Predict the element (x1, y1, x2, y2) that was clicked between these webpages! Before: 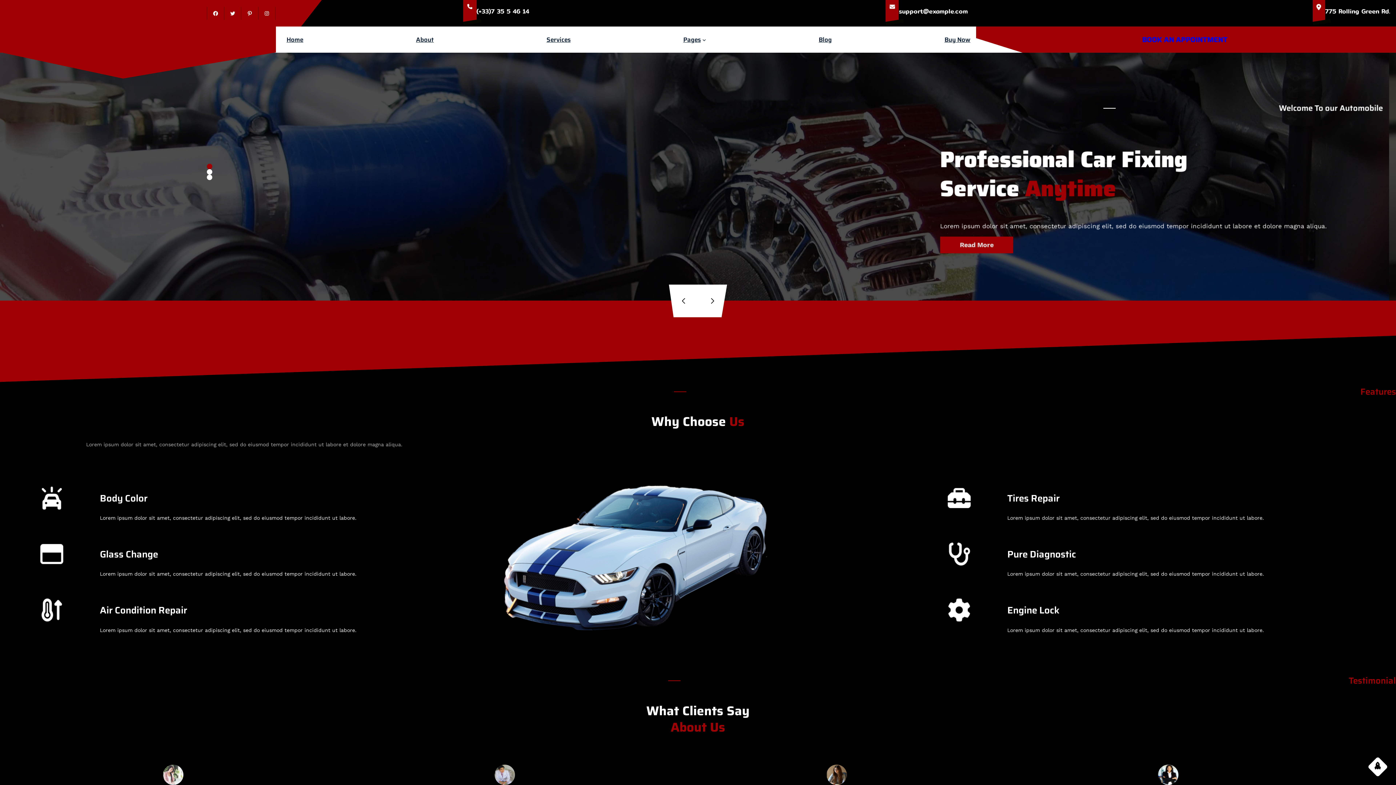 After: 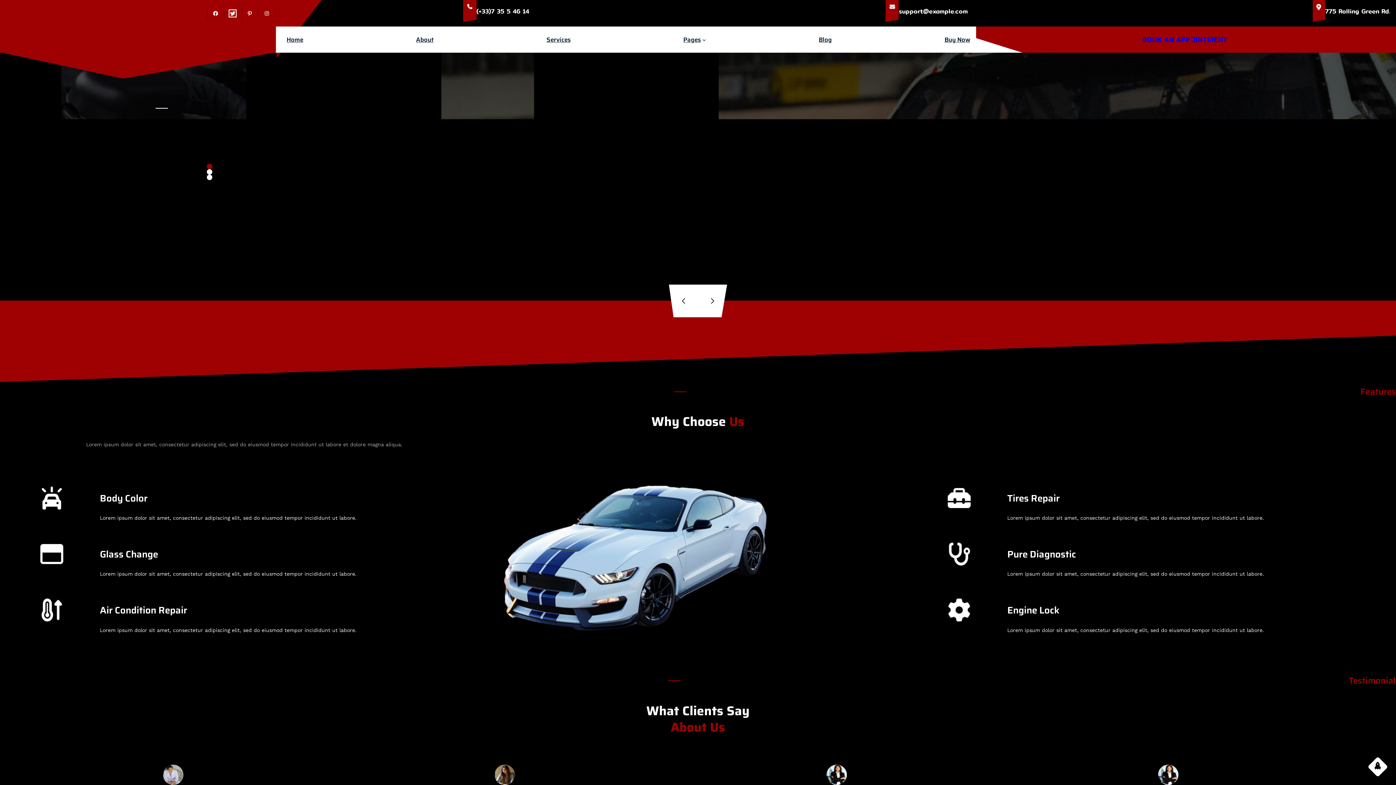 Action: label: Twitter bbox: (229, 10, 235, 16)